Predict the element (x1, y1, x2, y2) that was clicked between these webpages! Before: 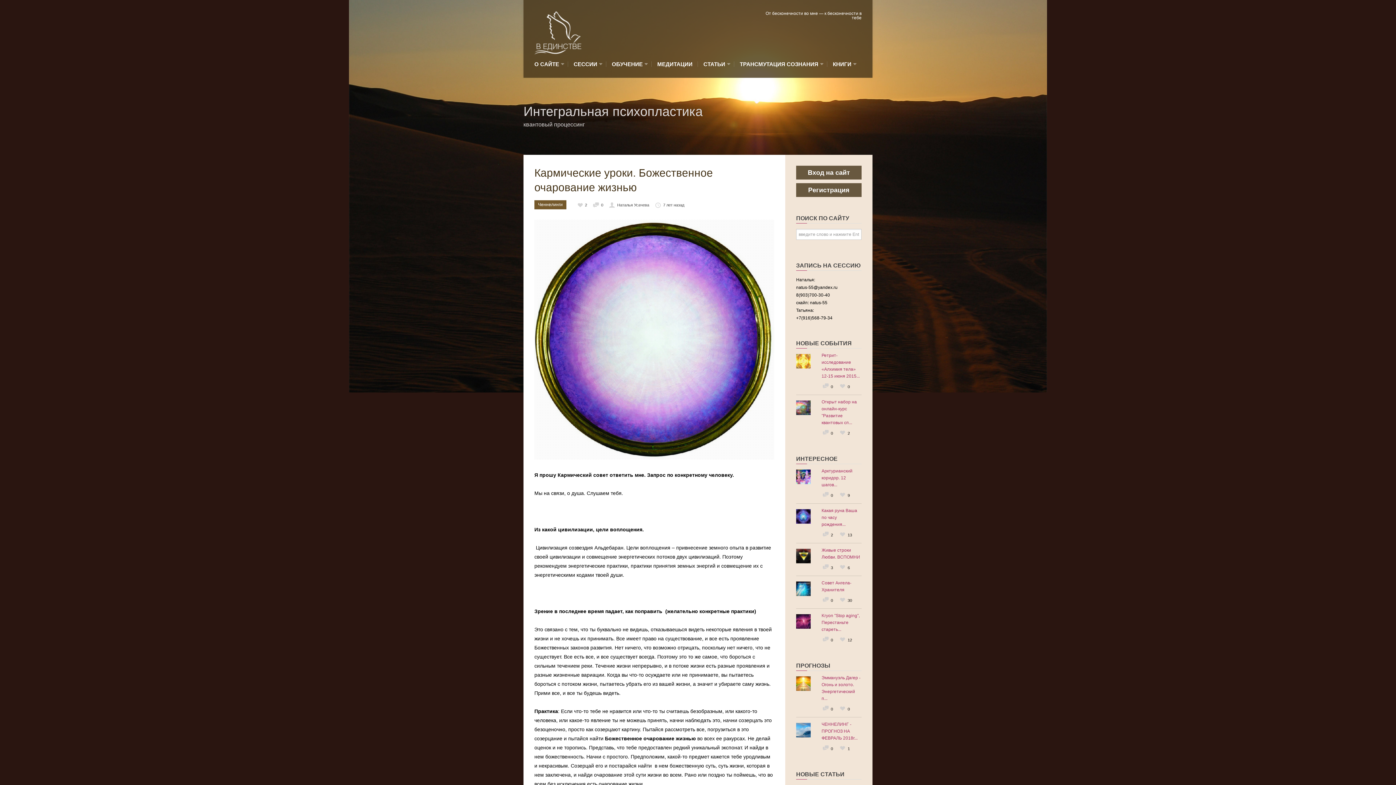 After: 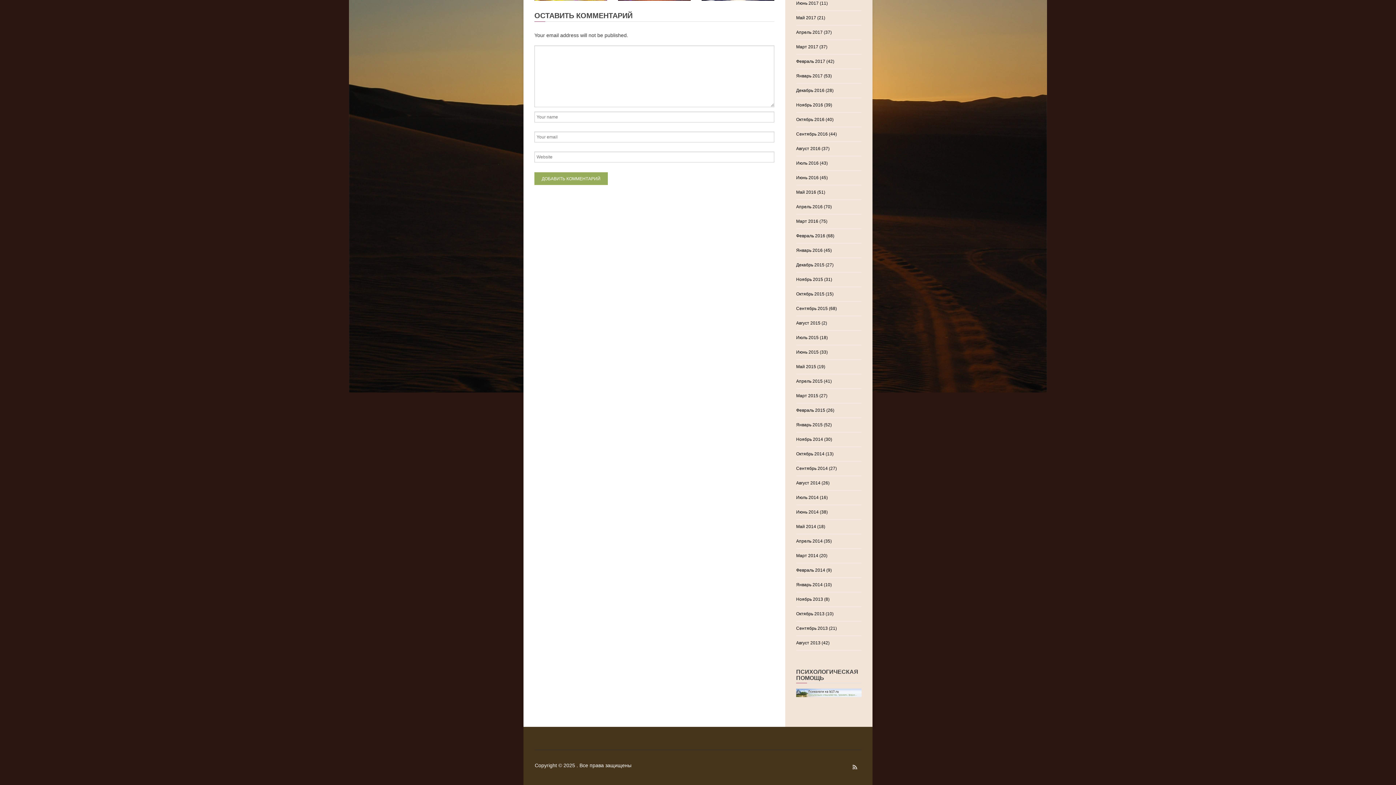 Action: bbox: (821, 492, 833, 498) label:  0